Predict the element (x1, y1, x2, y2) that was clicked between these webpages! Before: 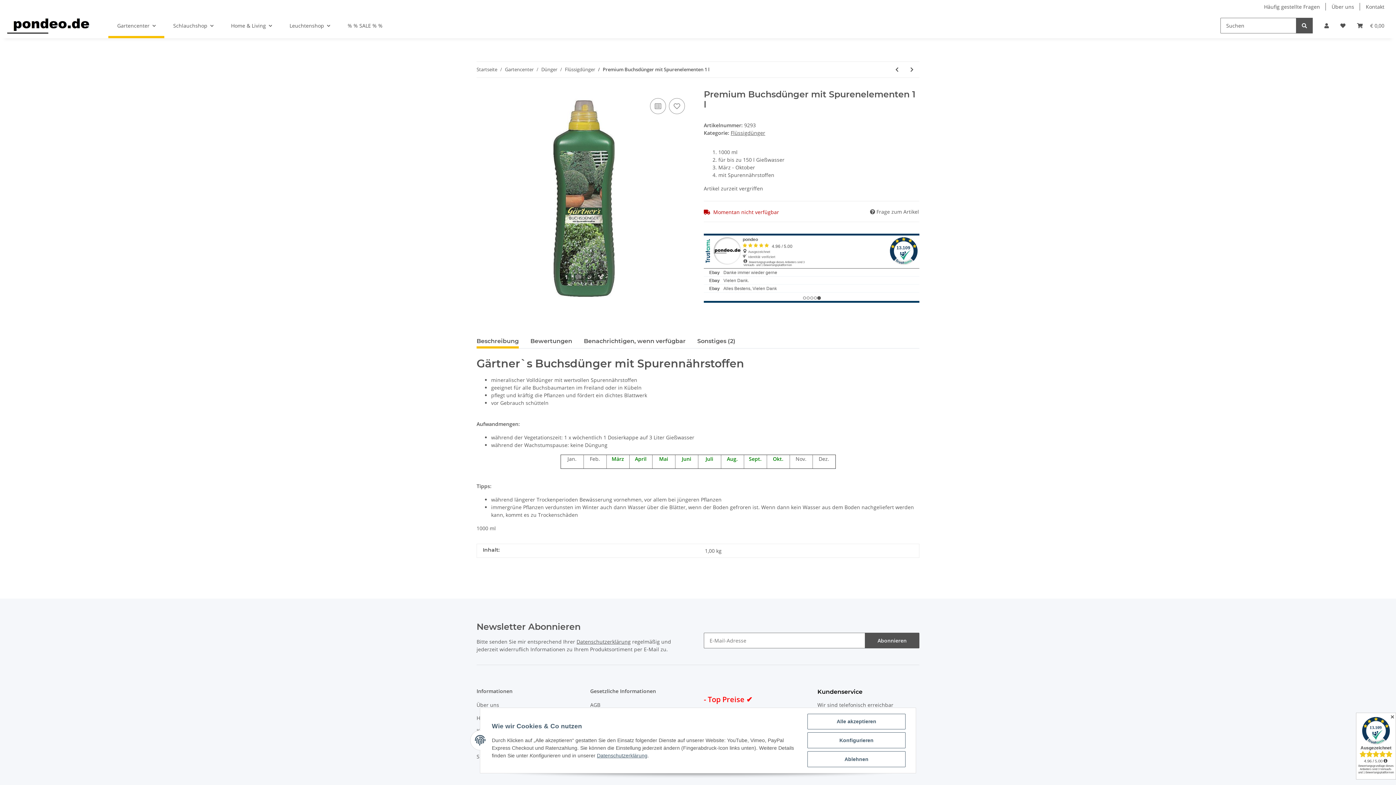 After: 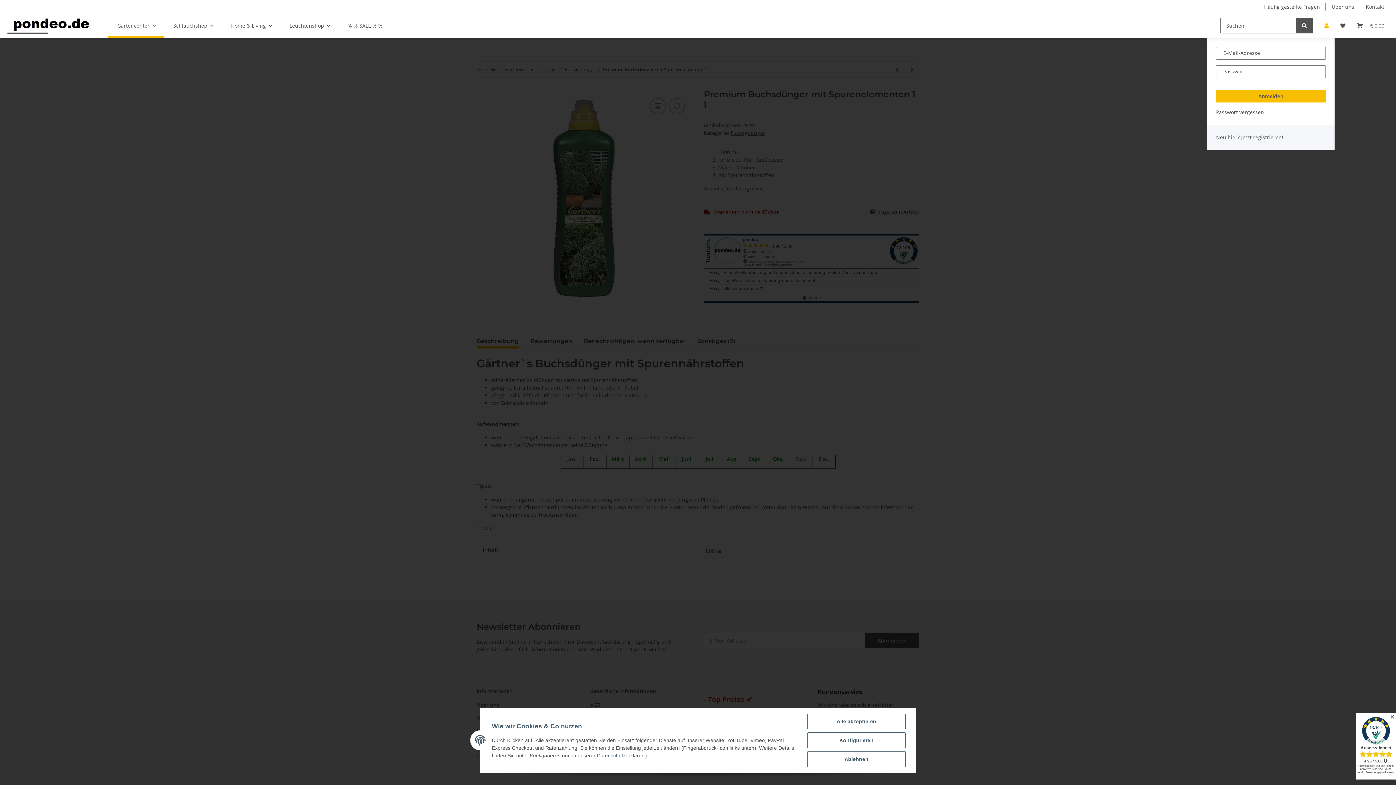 Action: label: Mein Konto bbox: (1318, 13, 1334, 38)